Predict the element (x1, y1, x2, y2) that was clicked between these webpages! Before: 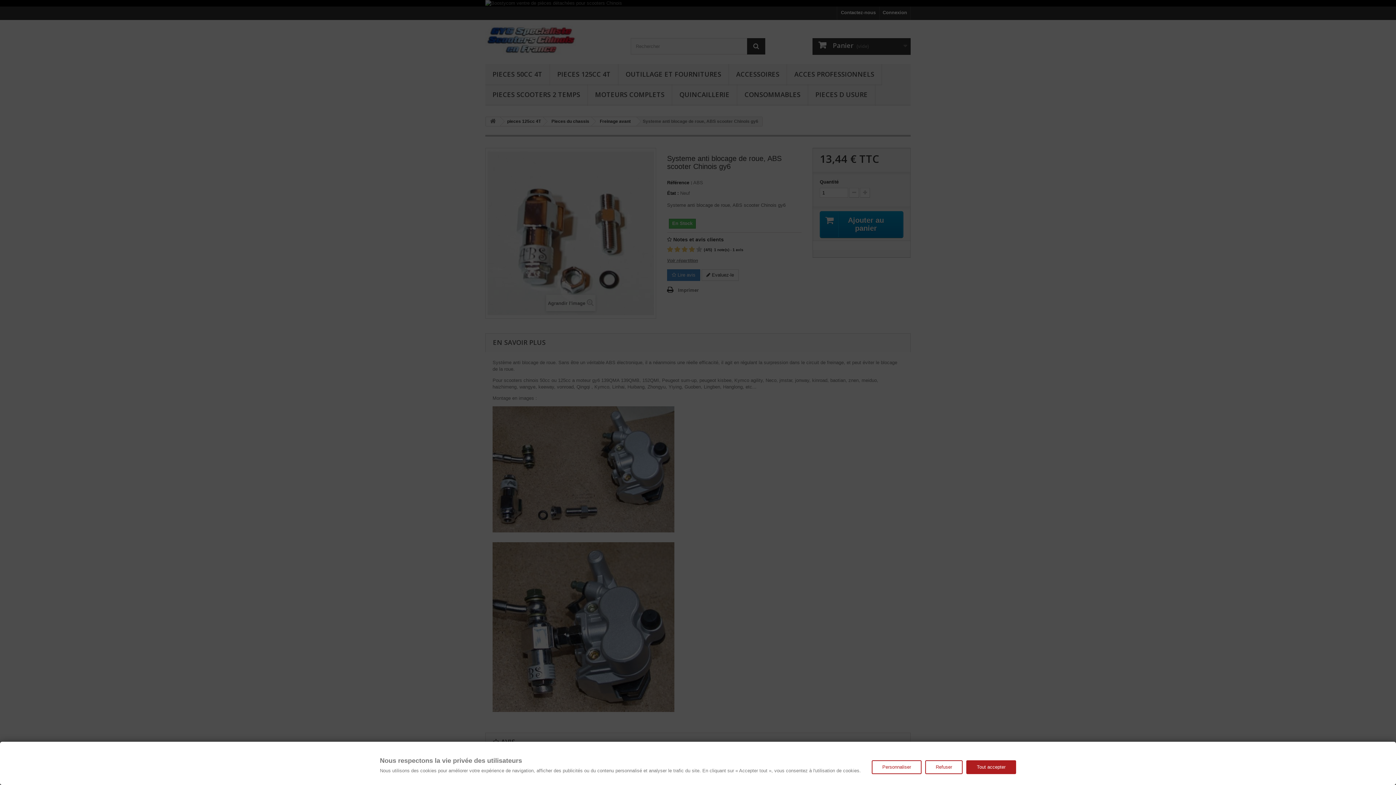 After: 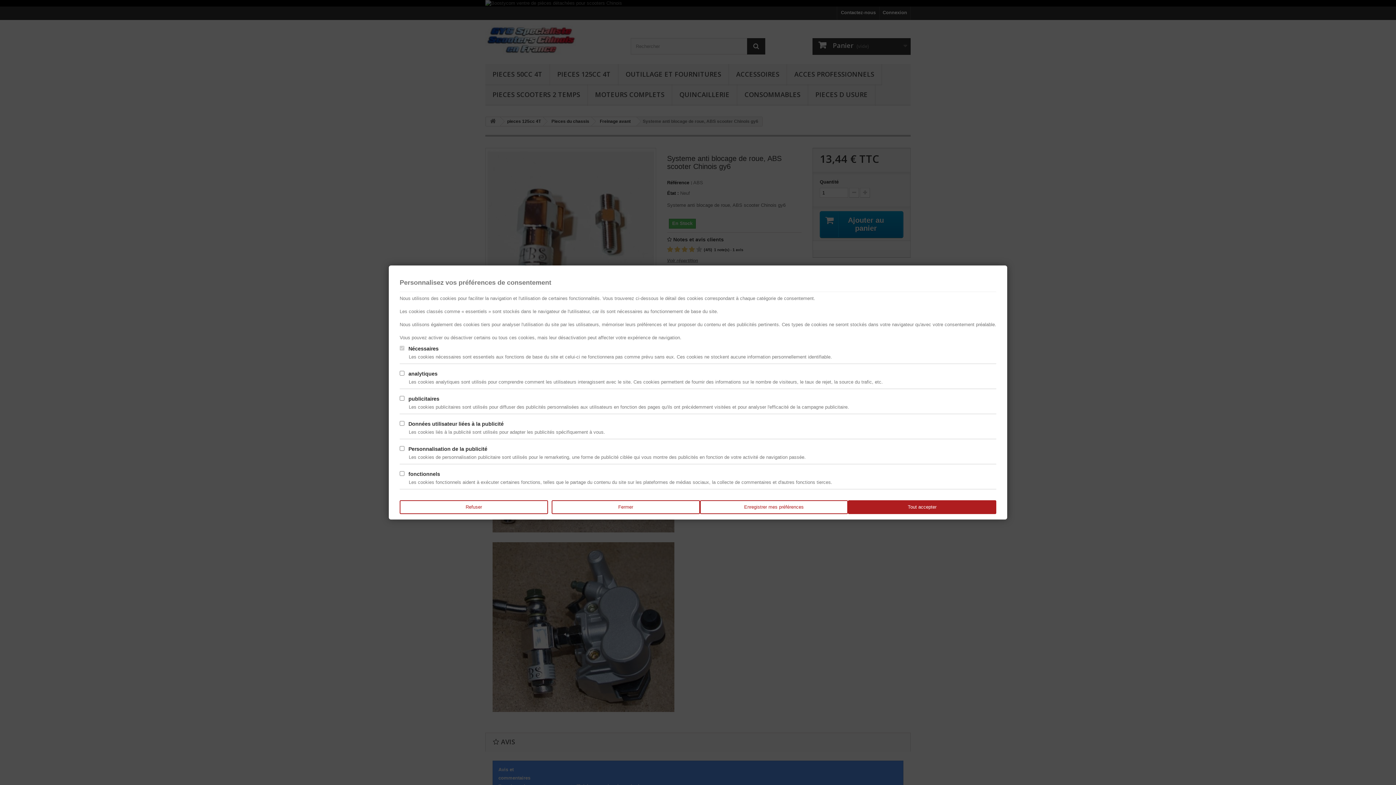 Action: label: Personnaliser bbox: (872, 760, 921, 774)